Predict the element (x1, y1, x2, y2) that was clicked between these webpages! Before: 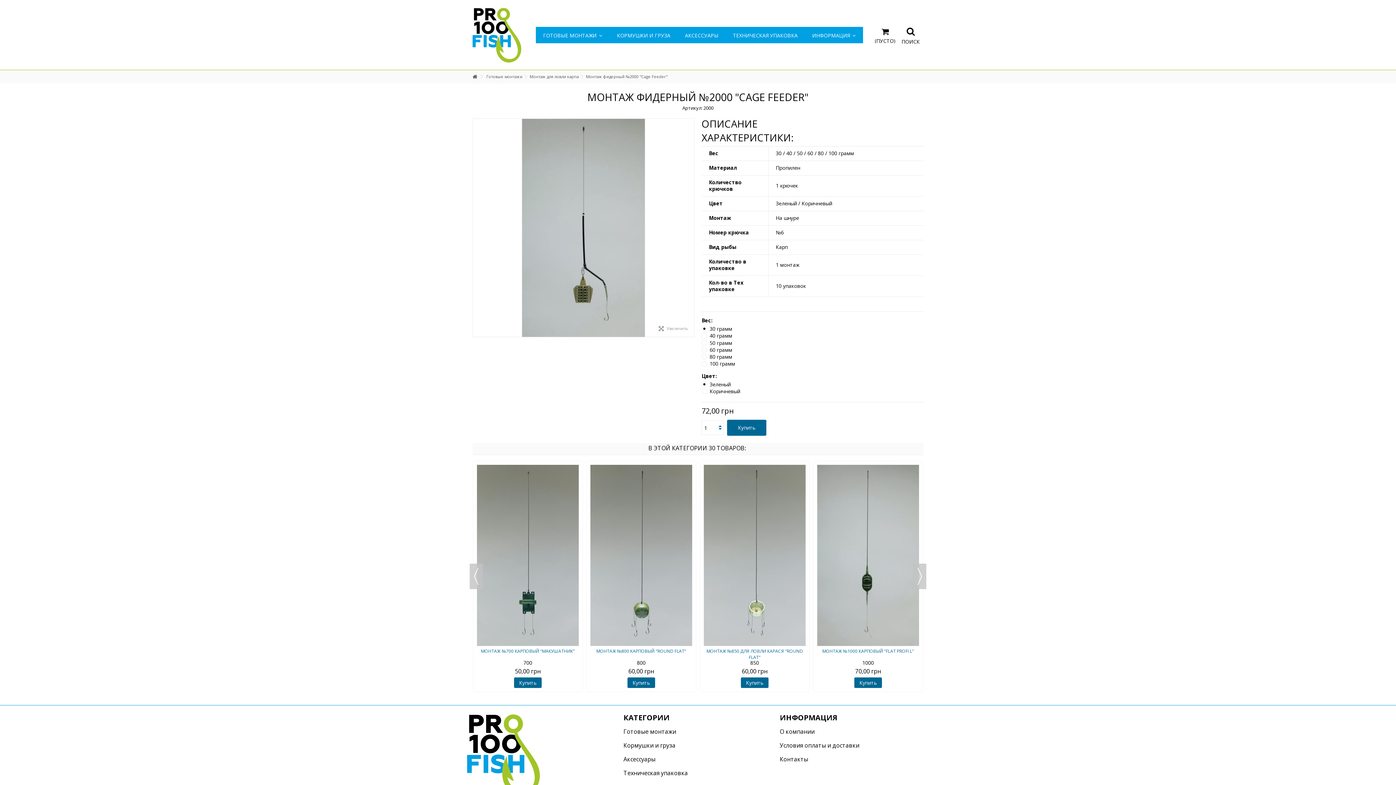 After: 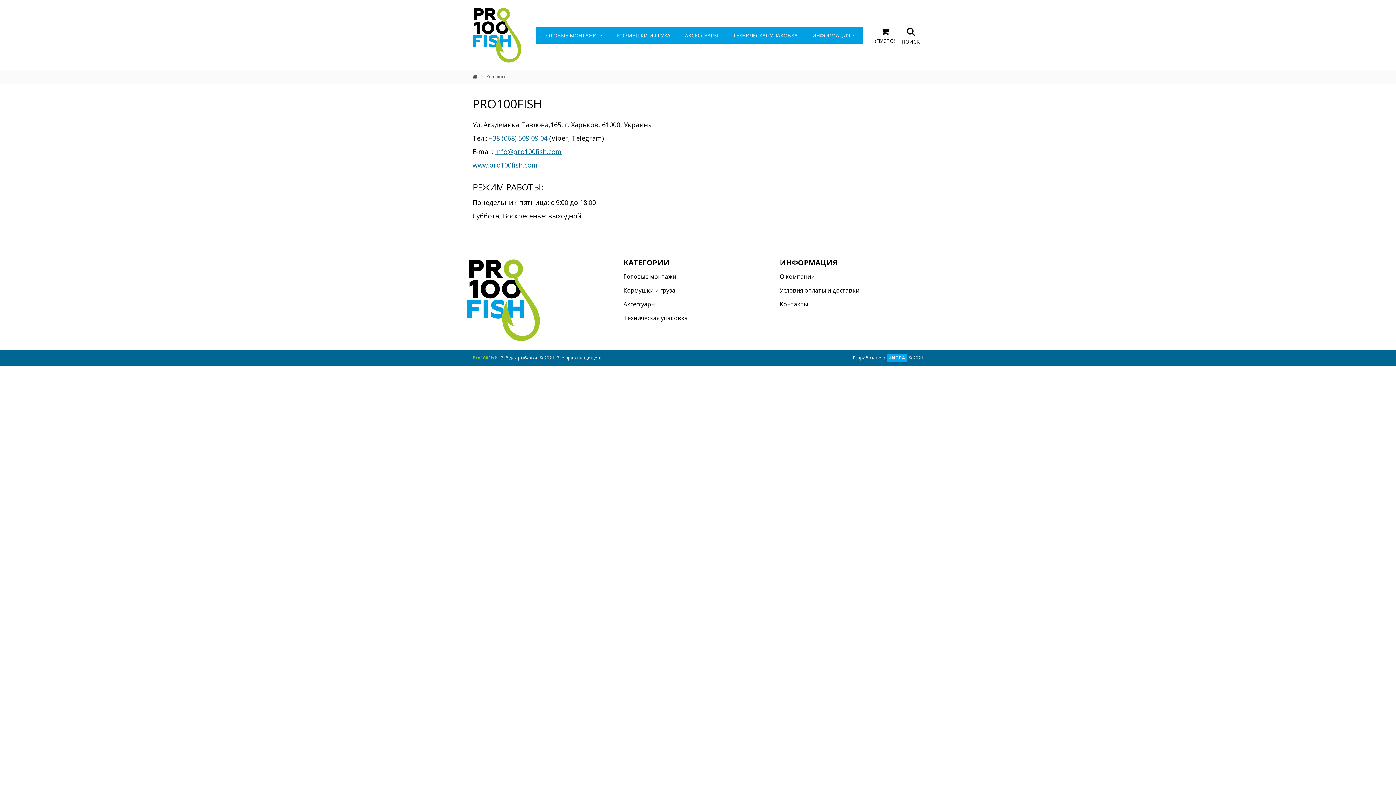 Action: bbox: (779, 756, 929, 762) label: Контакты